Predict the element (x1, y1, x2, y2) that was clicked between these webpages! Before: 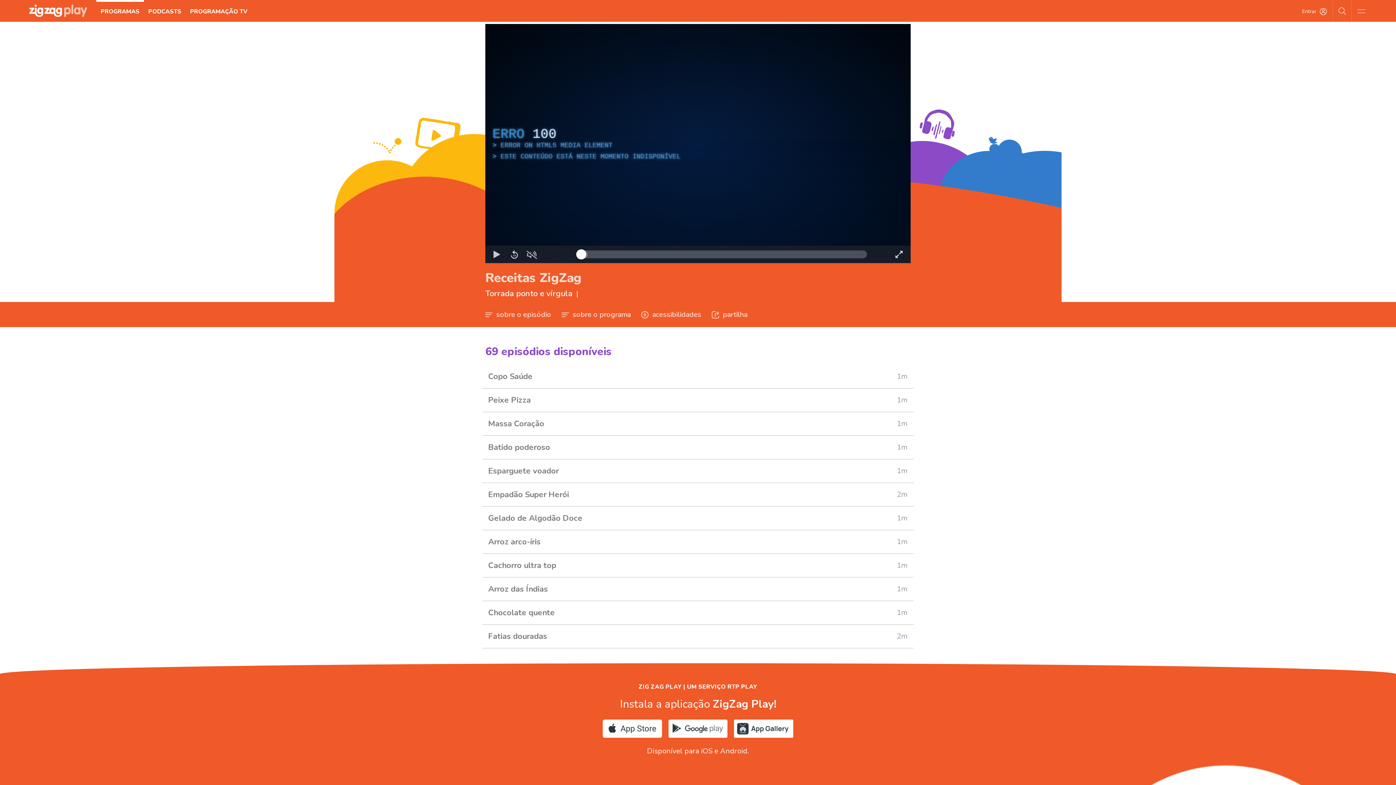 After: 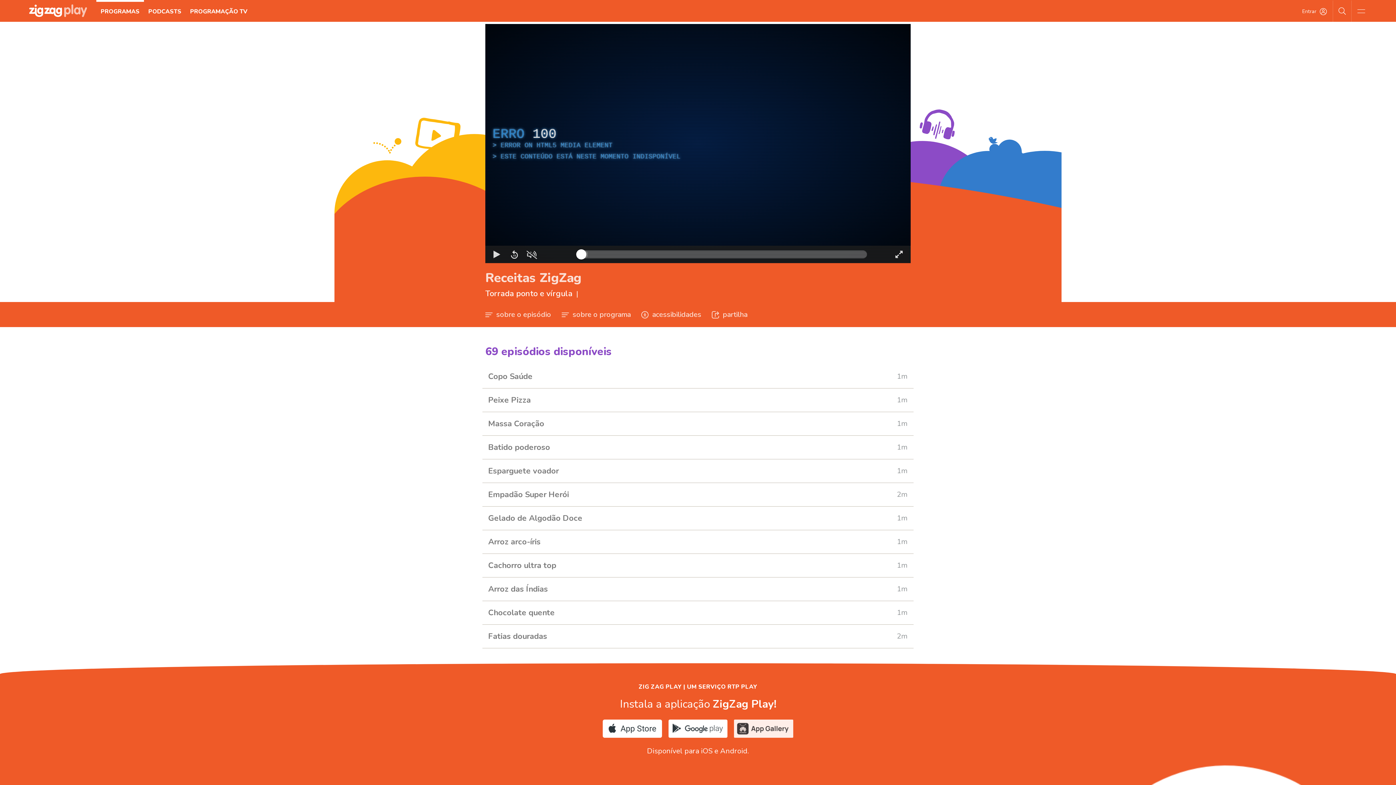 Action: bbox: (734, 724, 793, 732)